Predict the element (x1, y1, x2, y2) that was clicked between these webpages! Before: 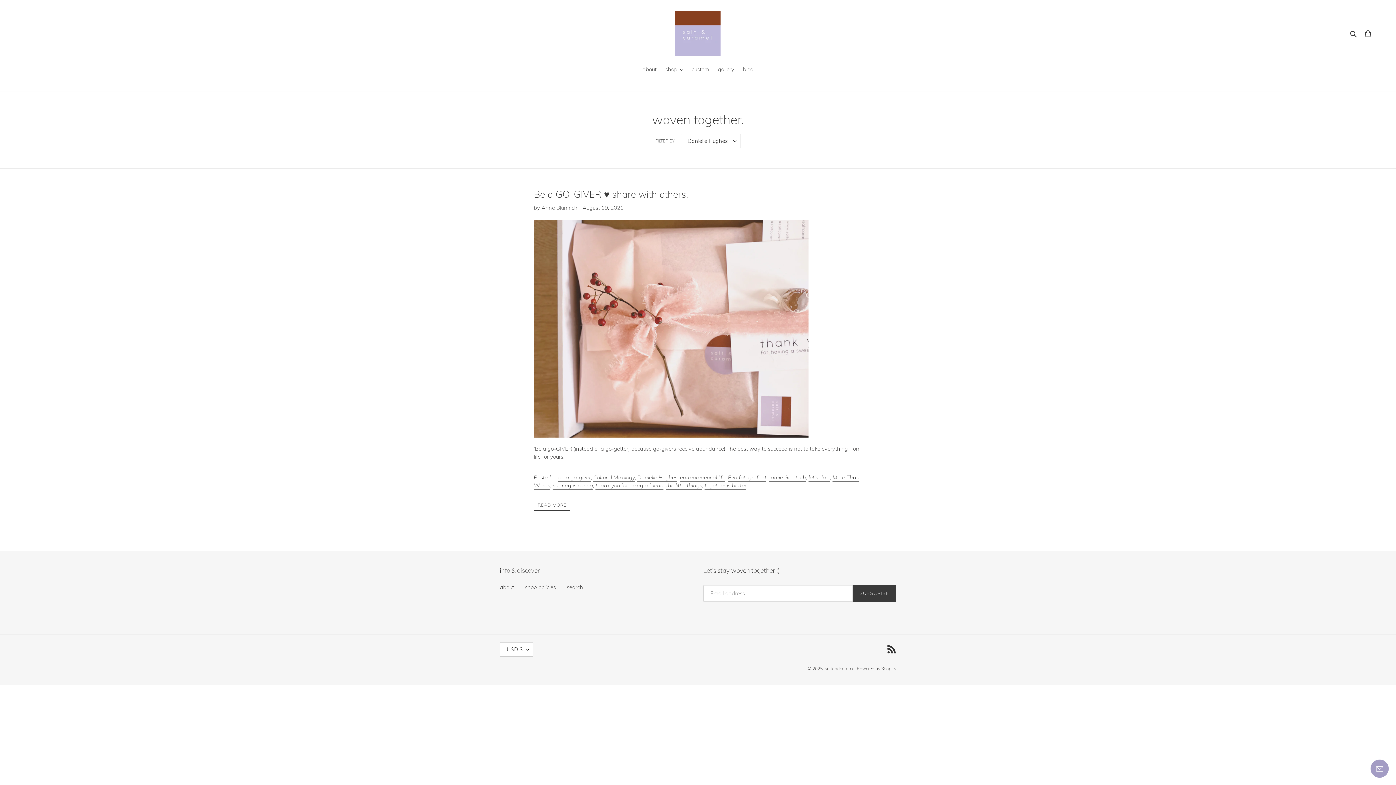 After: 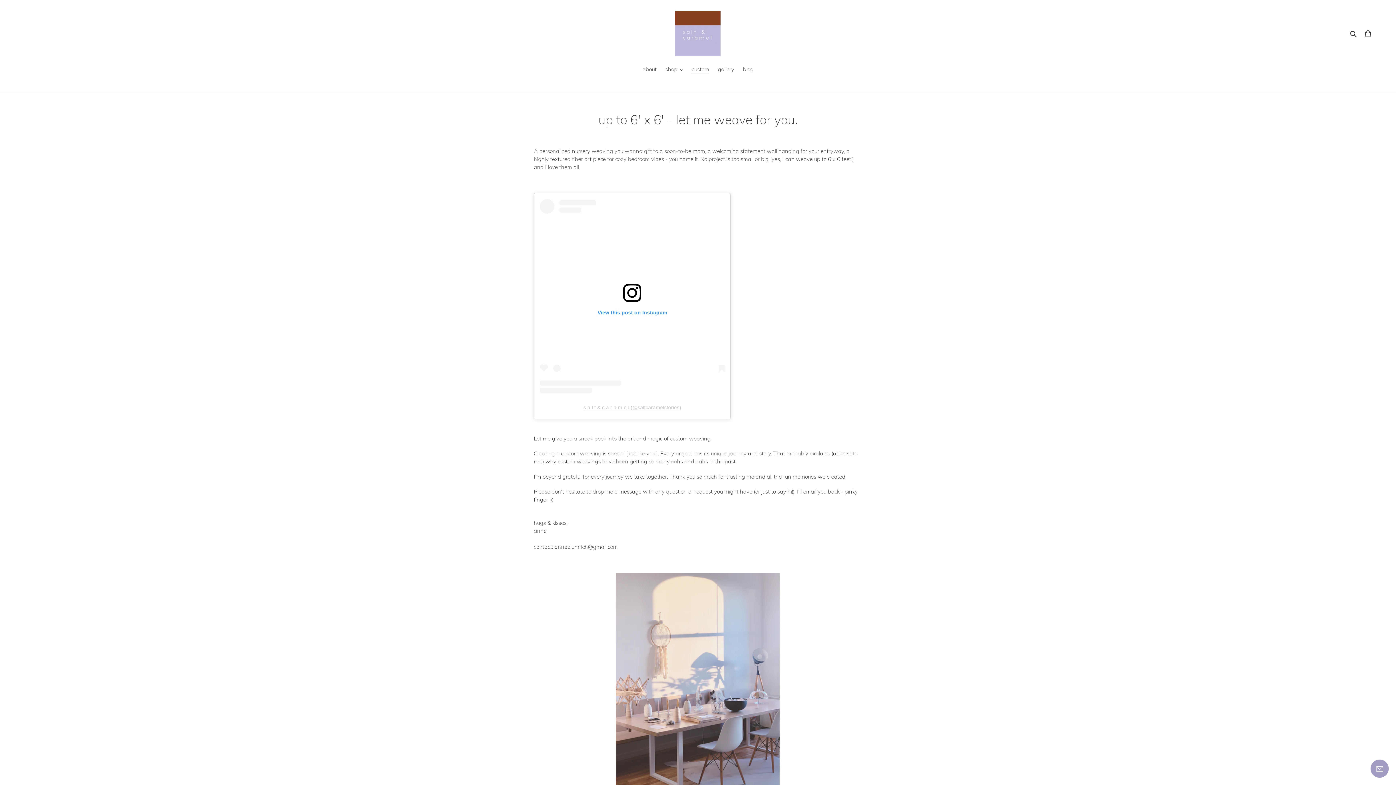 Action: label: custom bbox: (688, 65, 713, 74)